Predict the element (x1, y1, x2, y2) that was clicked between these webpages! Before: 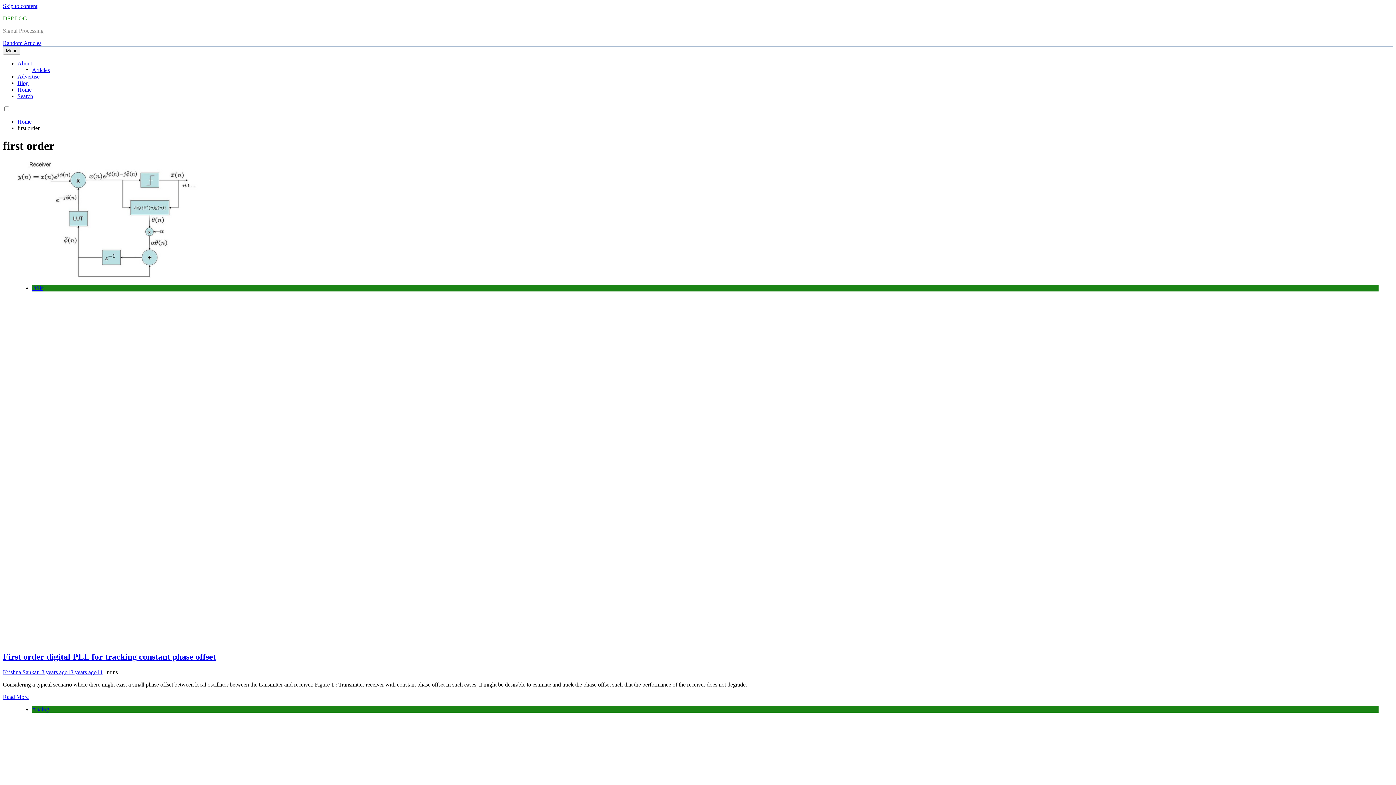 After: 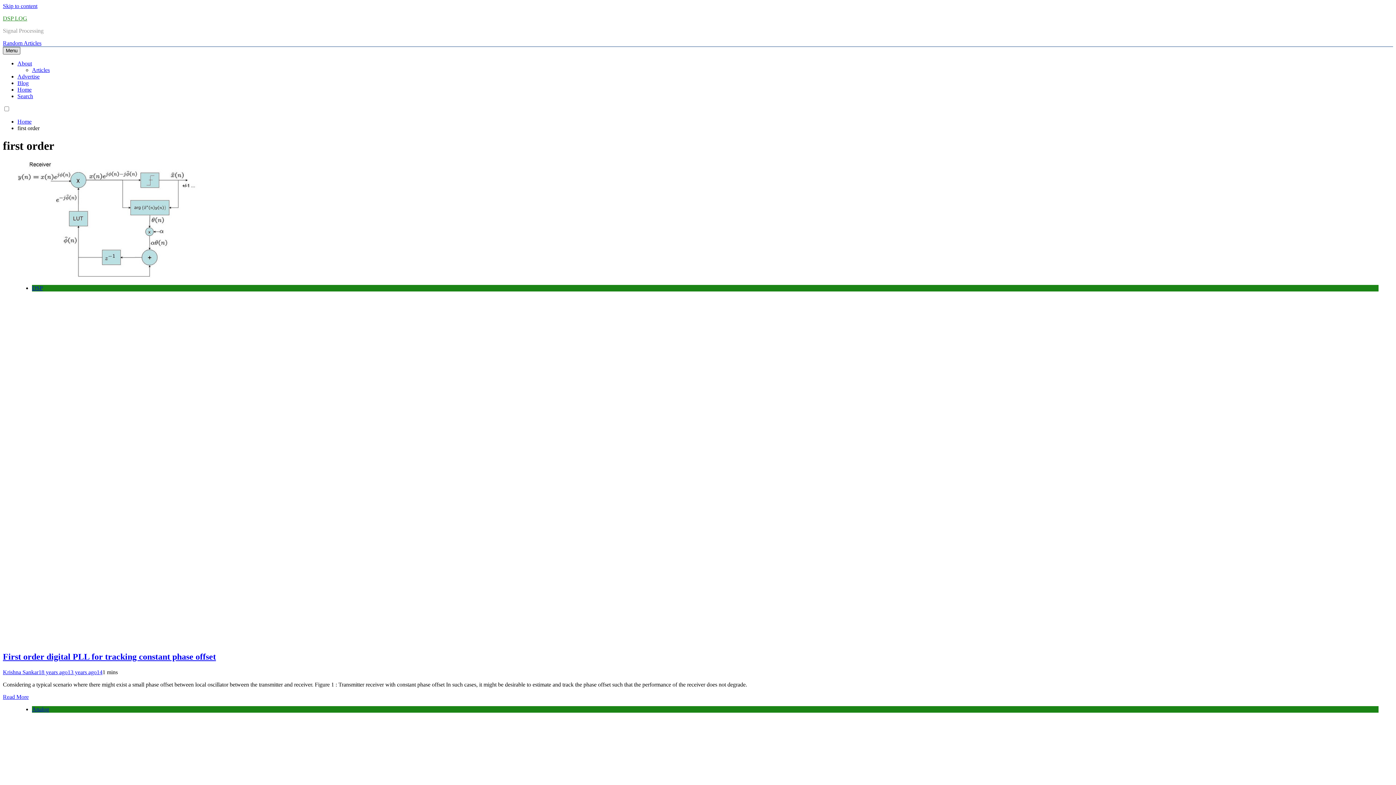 Action: label: Menu bbox: (2, 46, 20, 54)